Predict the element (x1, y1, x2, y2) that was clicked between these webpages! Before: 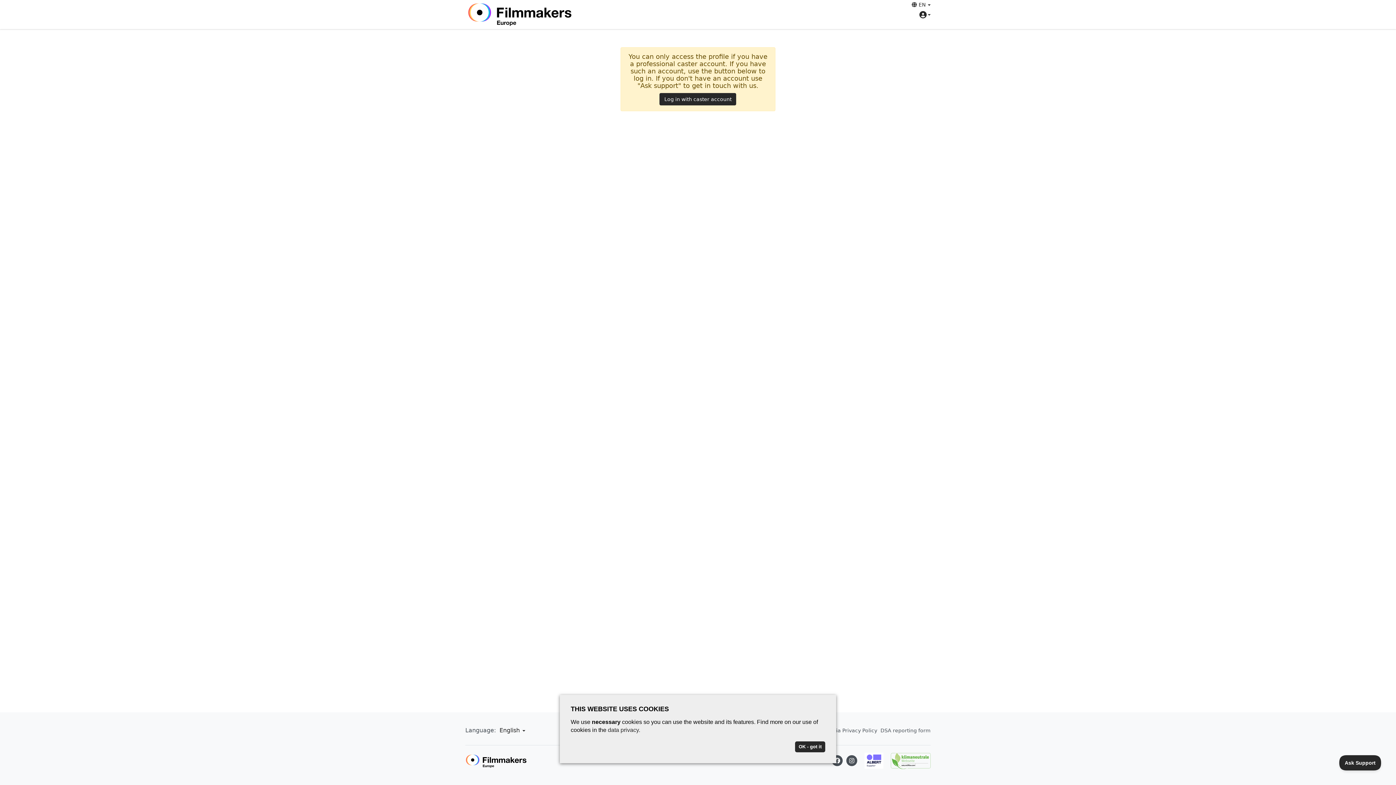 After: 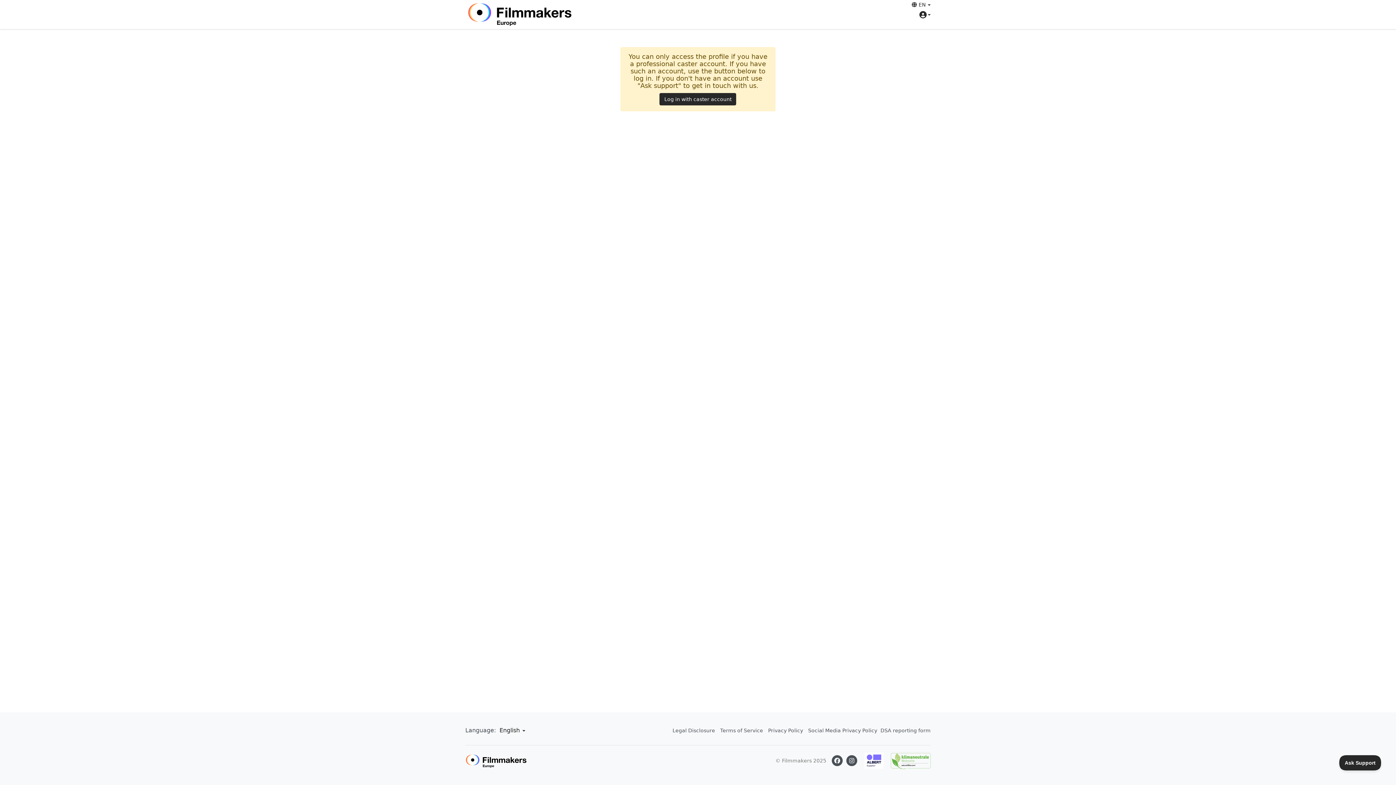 Action: bbox: (795, 741, 825, 752) label: OK - got it